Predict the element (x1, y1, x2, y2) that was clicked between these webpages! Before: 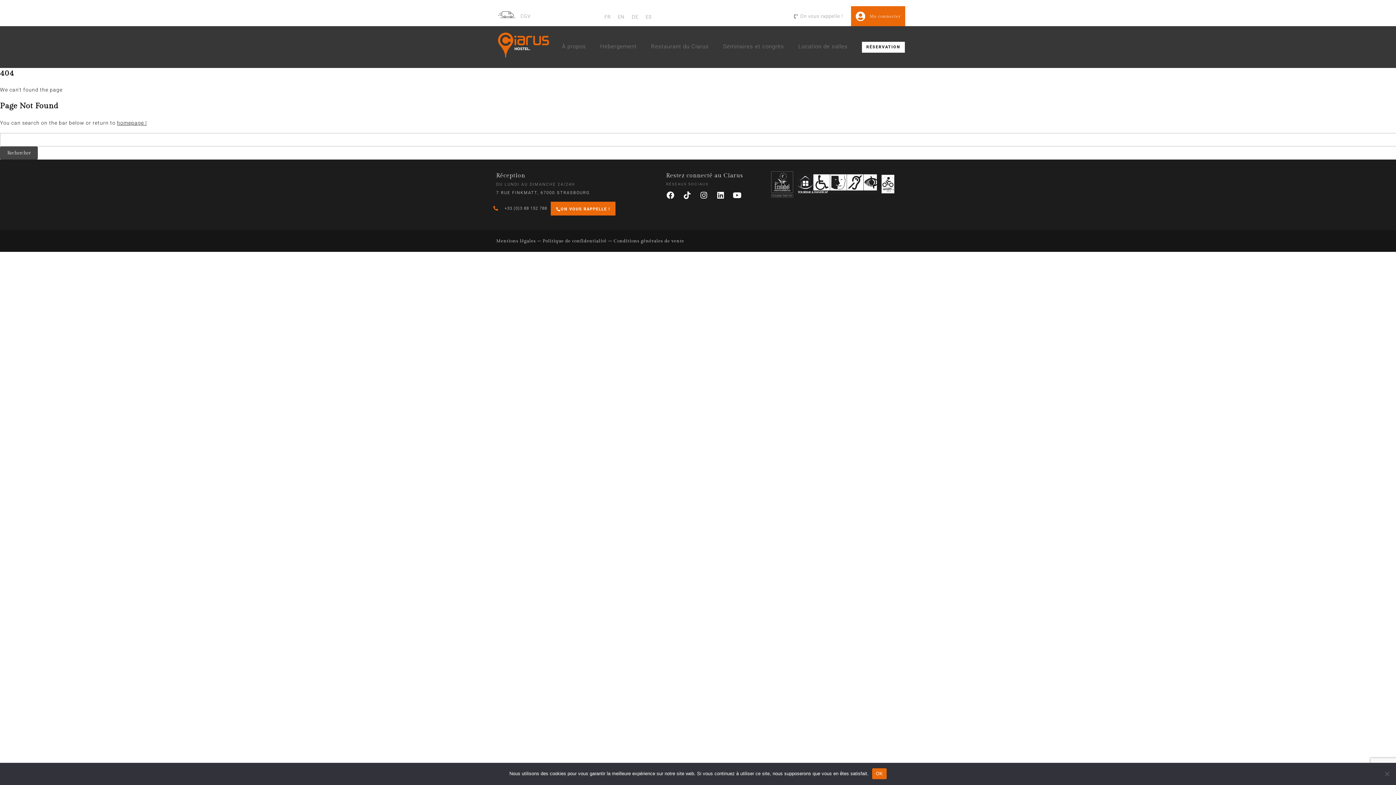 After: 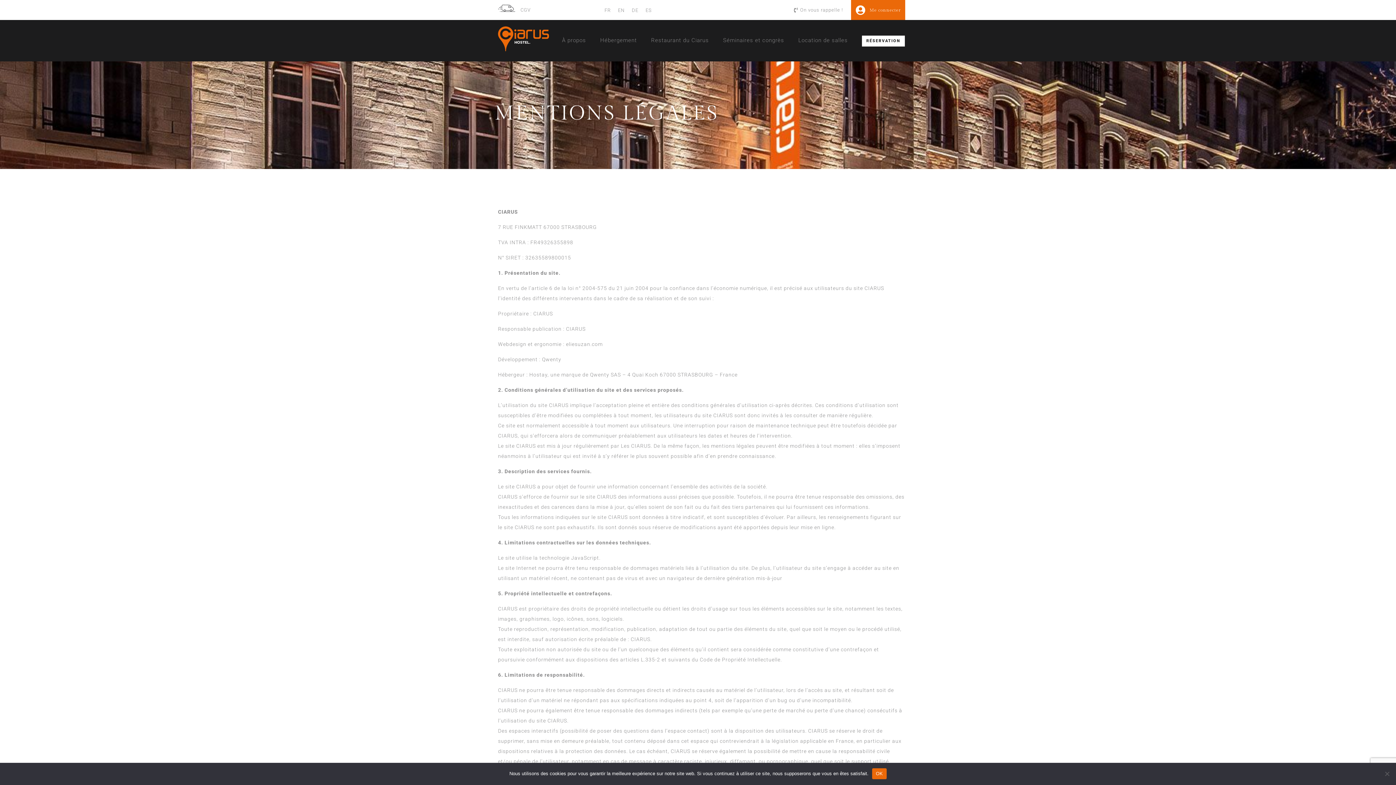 Action: bbox: (496, 238, 536, 243) label: Mentions légales